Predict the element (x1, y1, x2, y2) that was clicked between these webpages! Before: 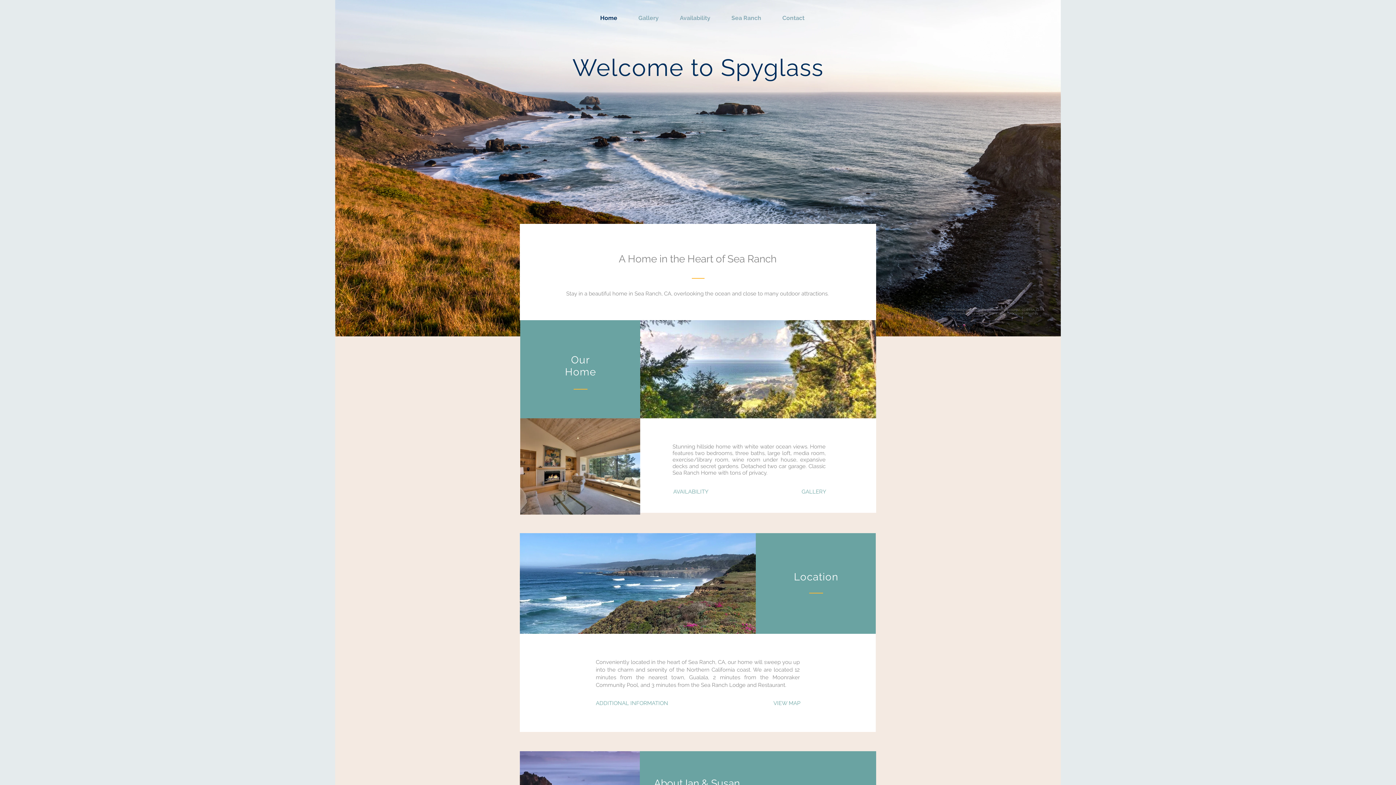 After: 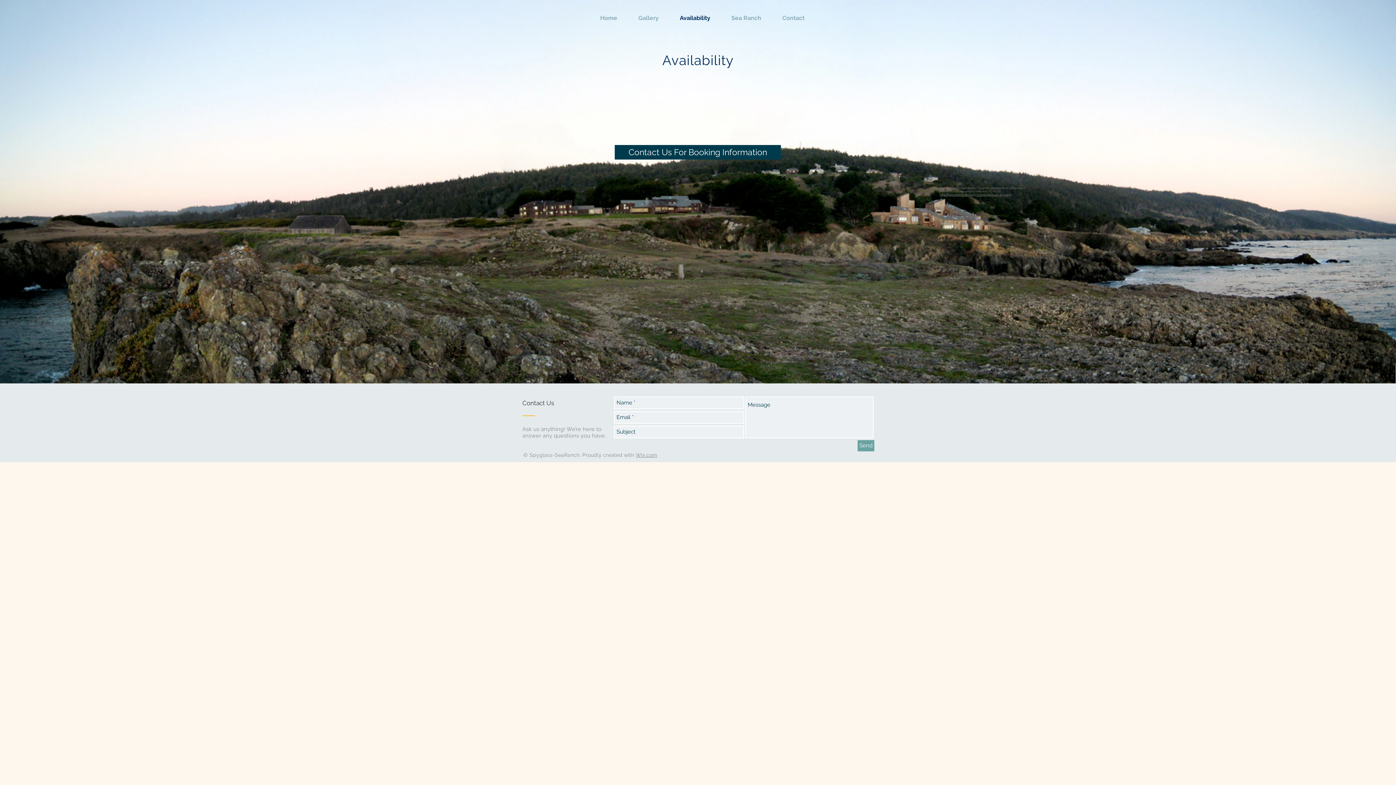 Action: label: Availability bbox: (664, 13, 716, 22)